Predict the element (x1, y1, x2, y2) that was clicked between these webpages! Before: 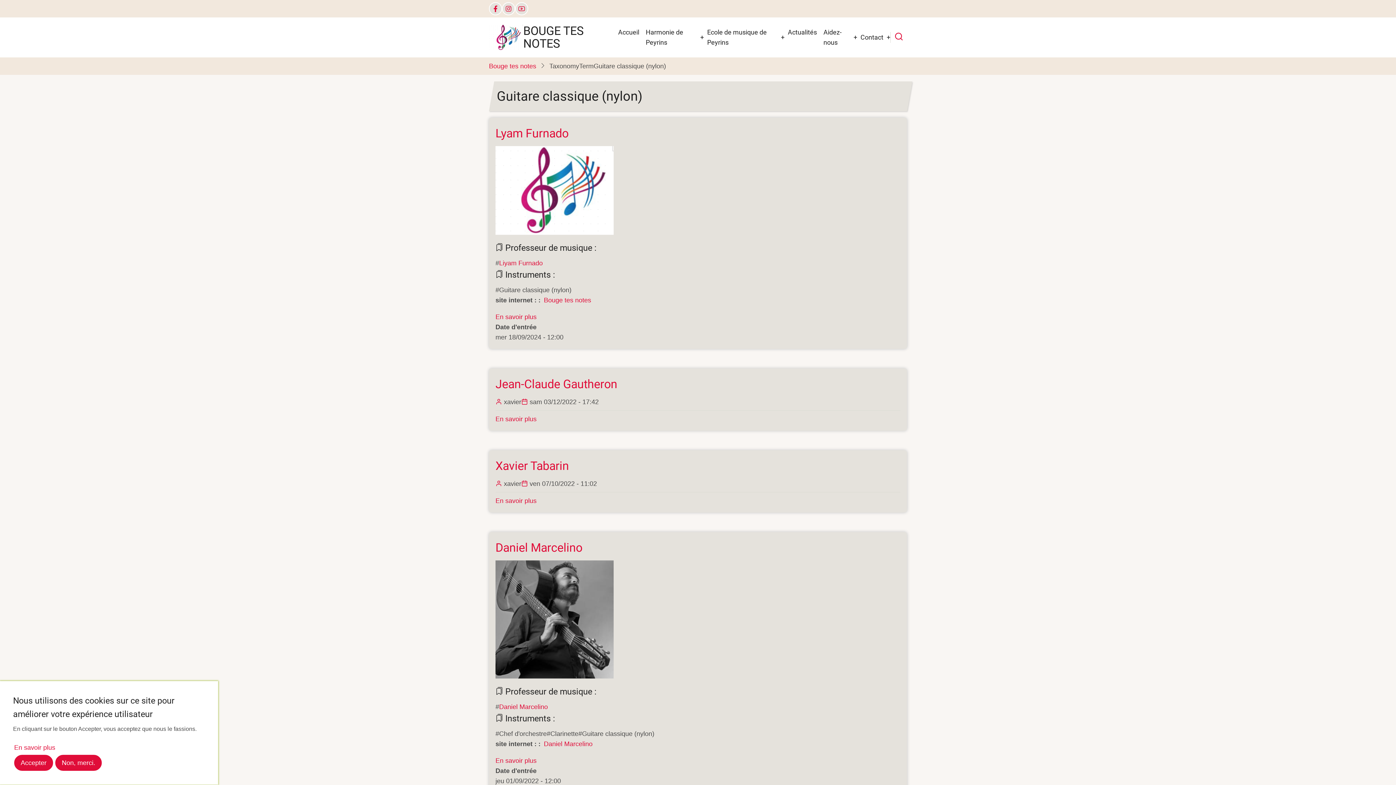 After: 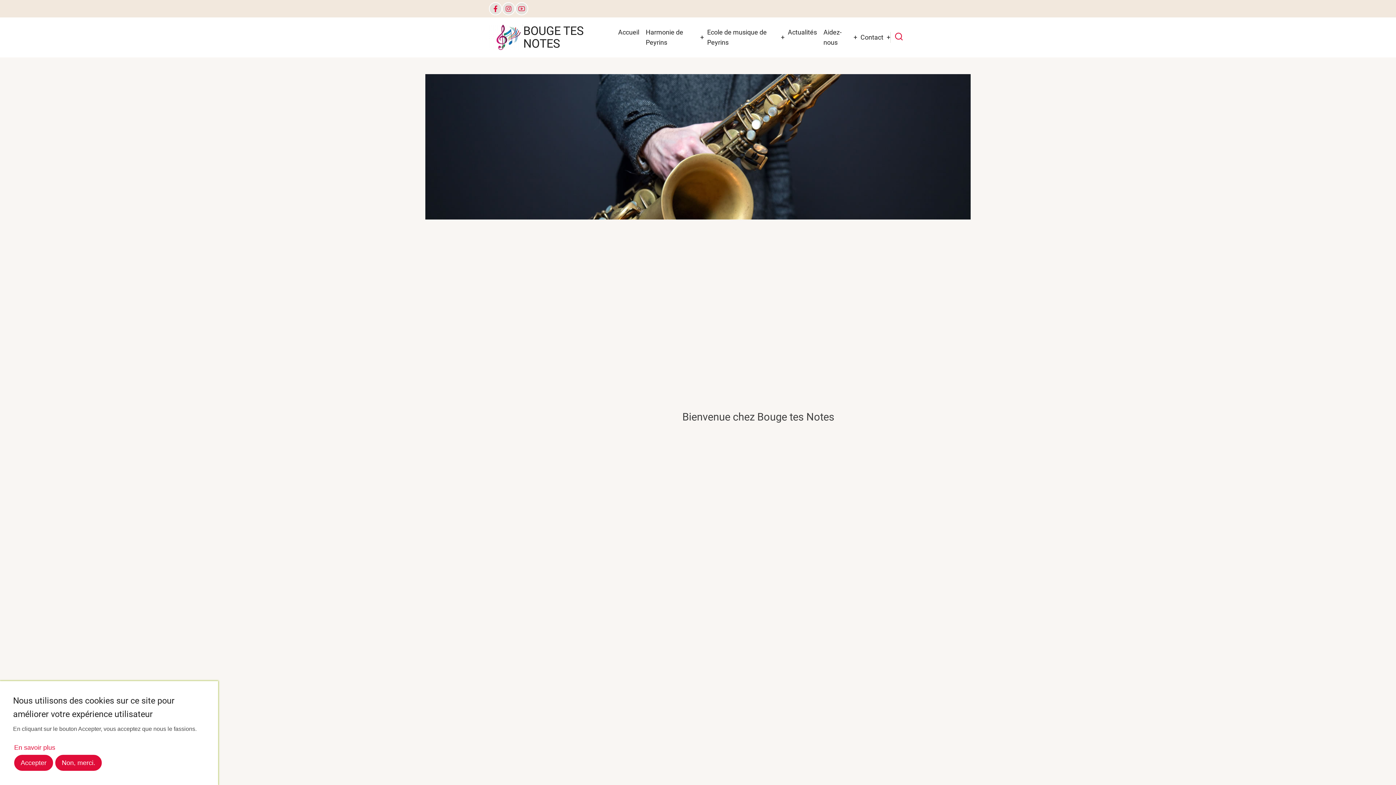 Action: label: Bouge tes notes bbox: (489, 62, 536, 69)